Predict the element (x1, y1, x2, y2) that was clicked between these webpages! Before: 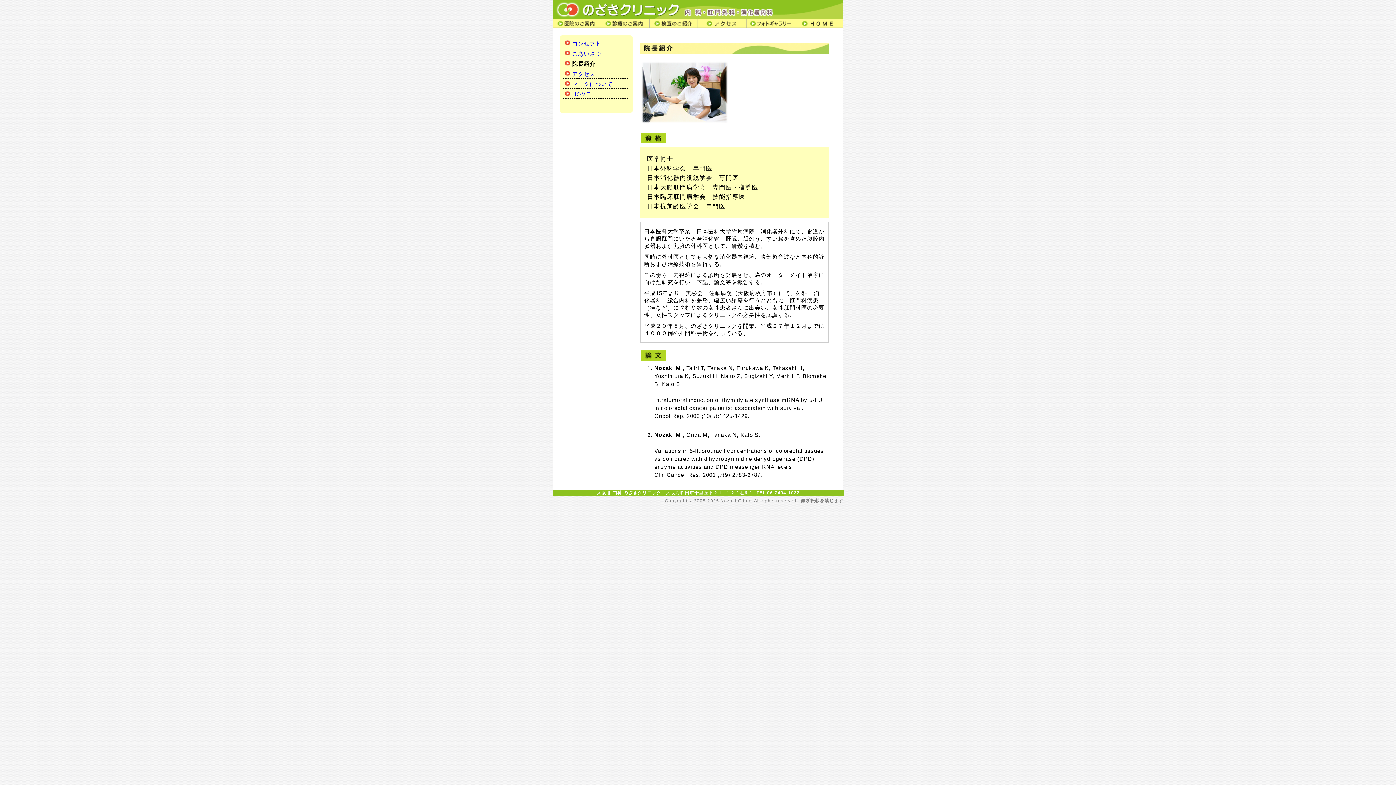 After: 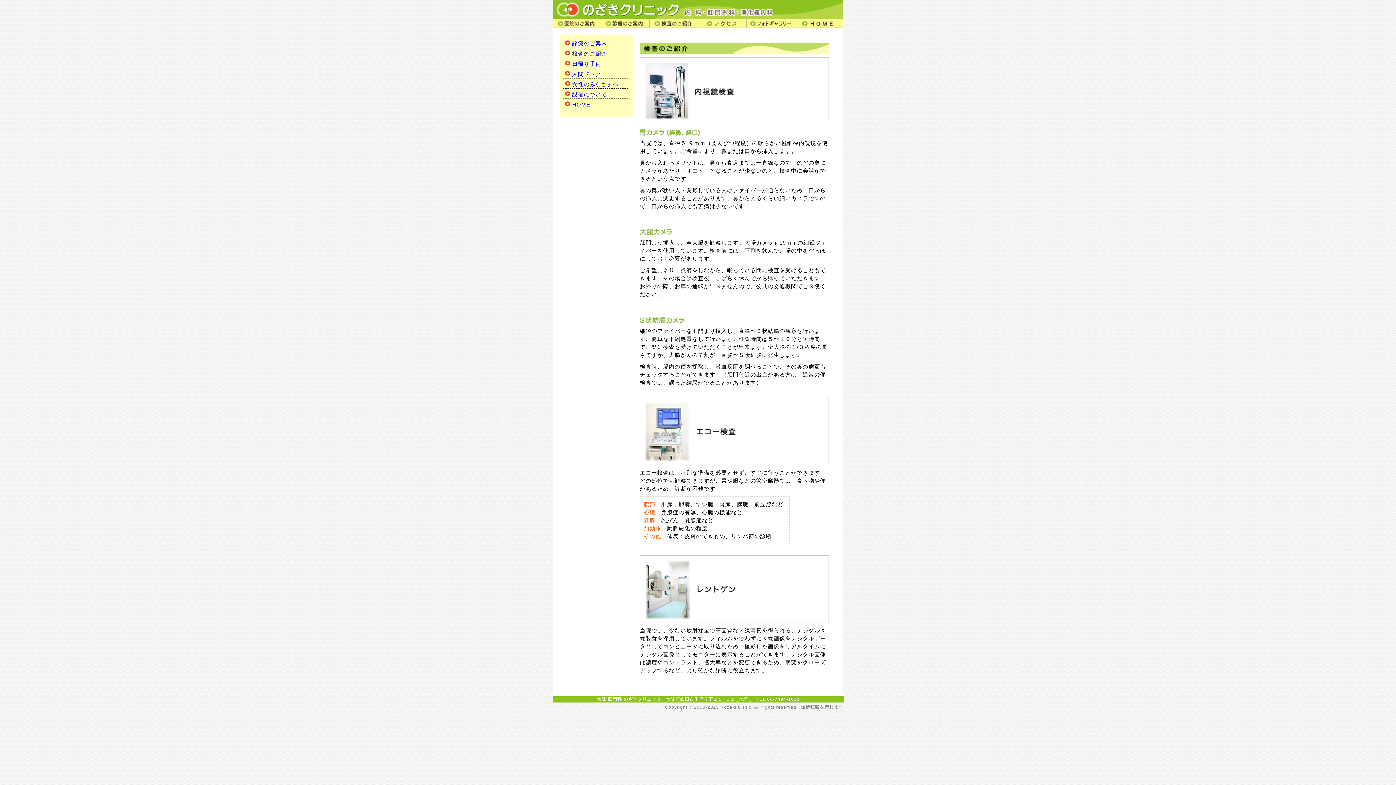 Action: bbox: (649, 22, 698, 29)